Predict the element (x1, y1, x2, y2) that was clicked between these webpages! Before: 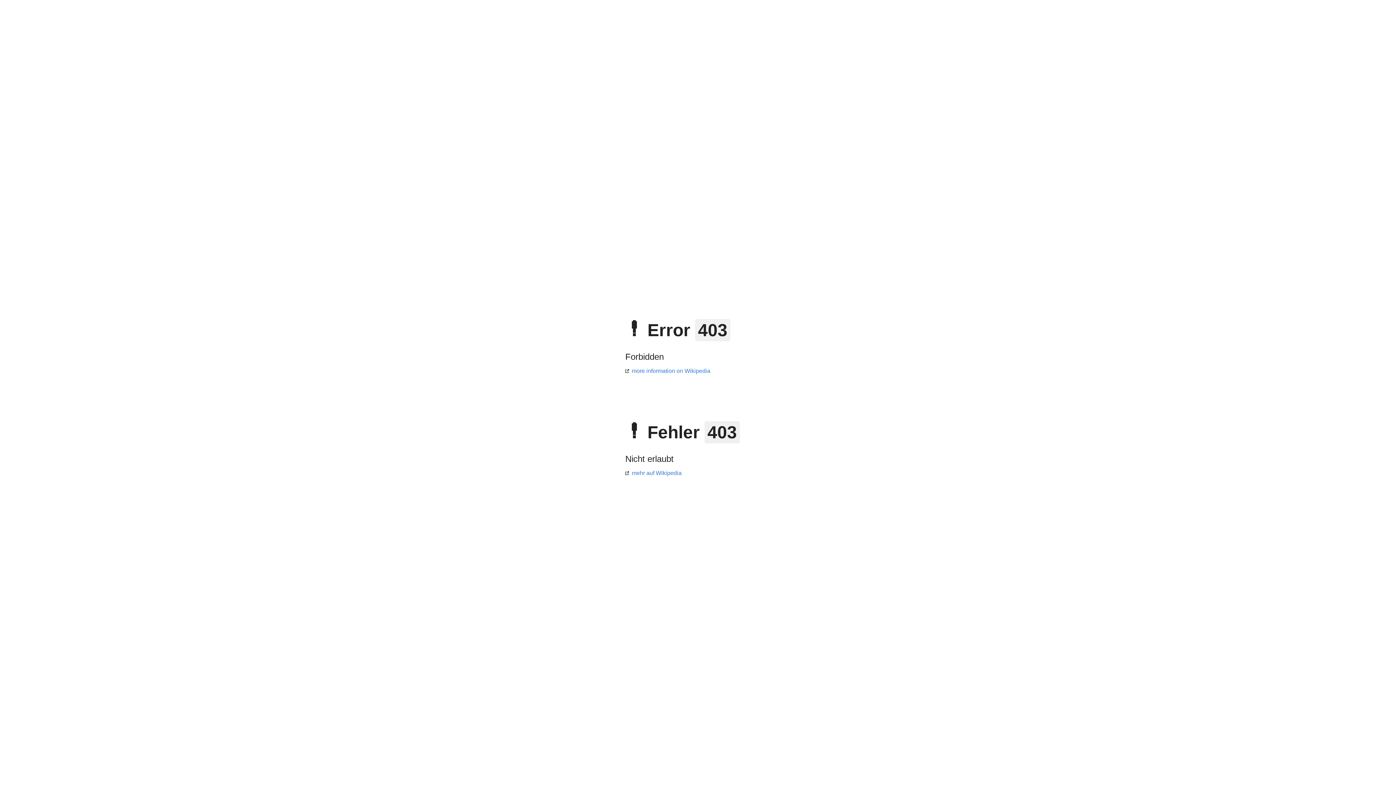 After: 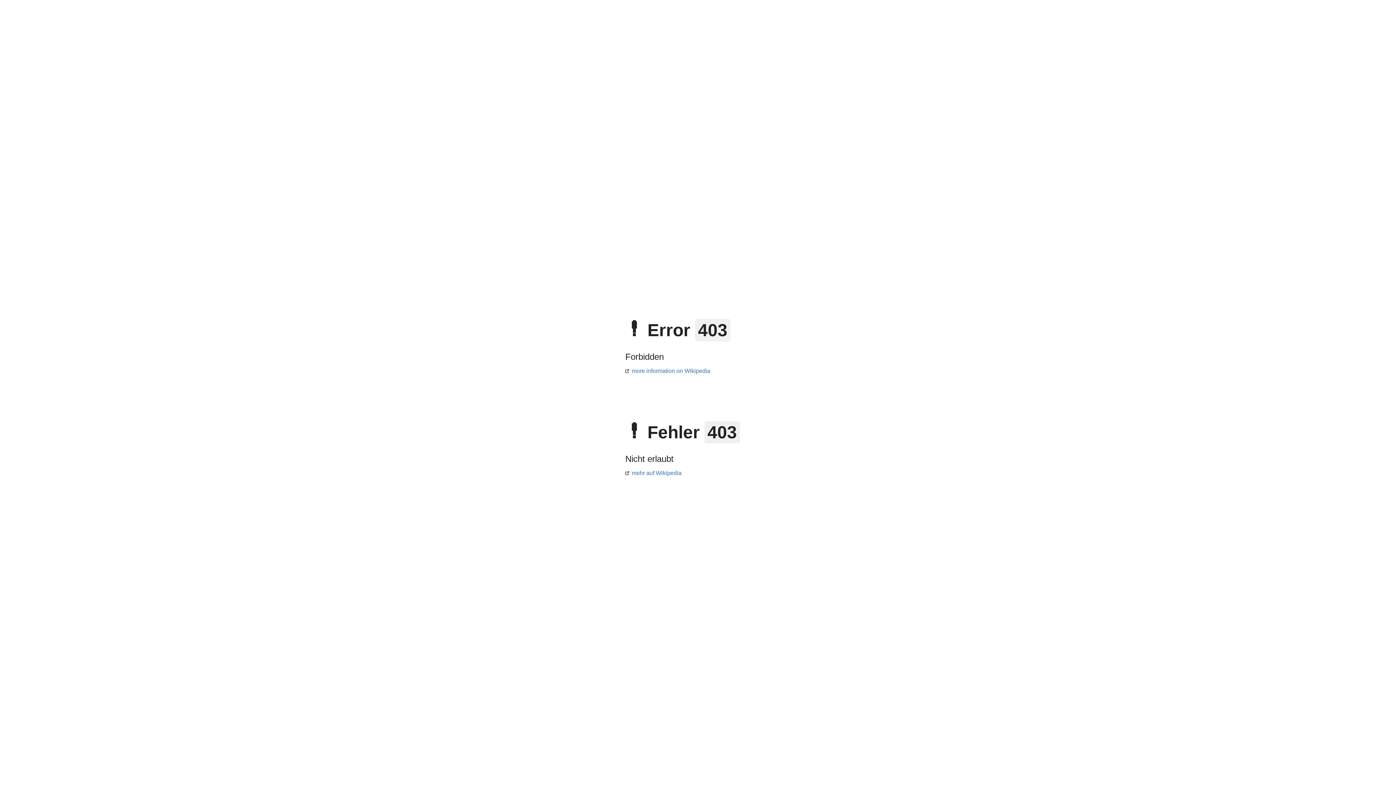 Action: bbox: (625, 368, 710, 374) label: more information on Wikipedia